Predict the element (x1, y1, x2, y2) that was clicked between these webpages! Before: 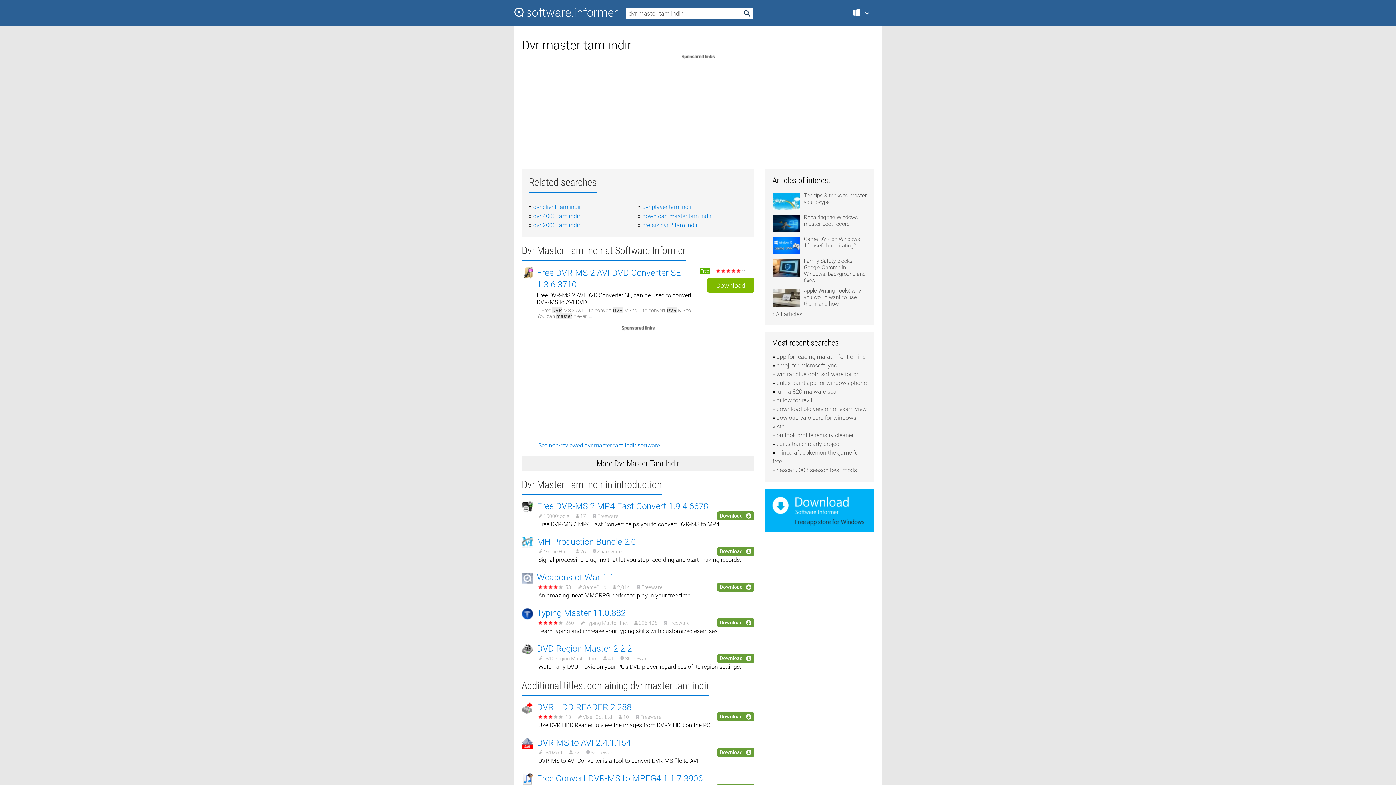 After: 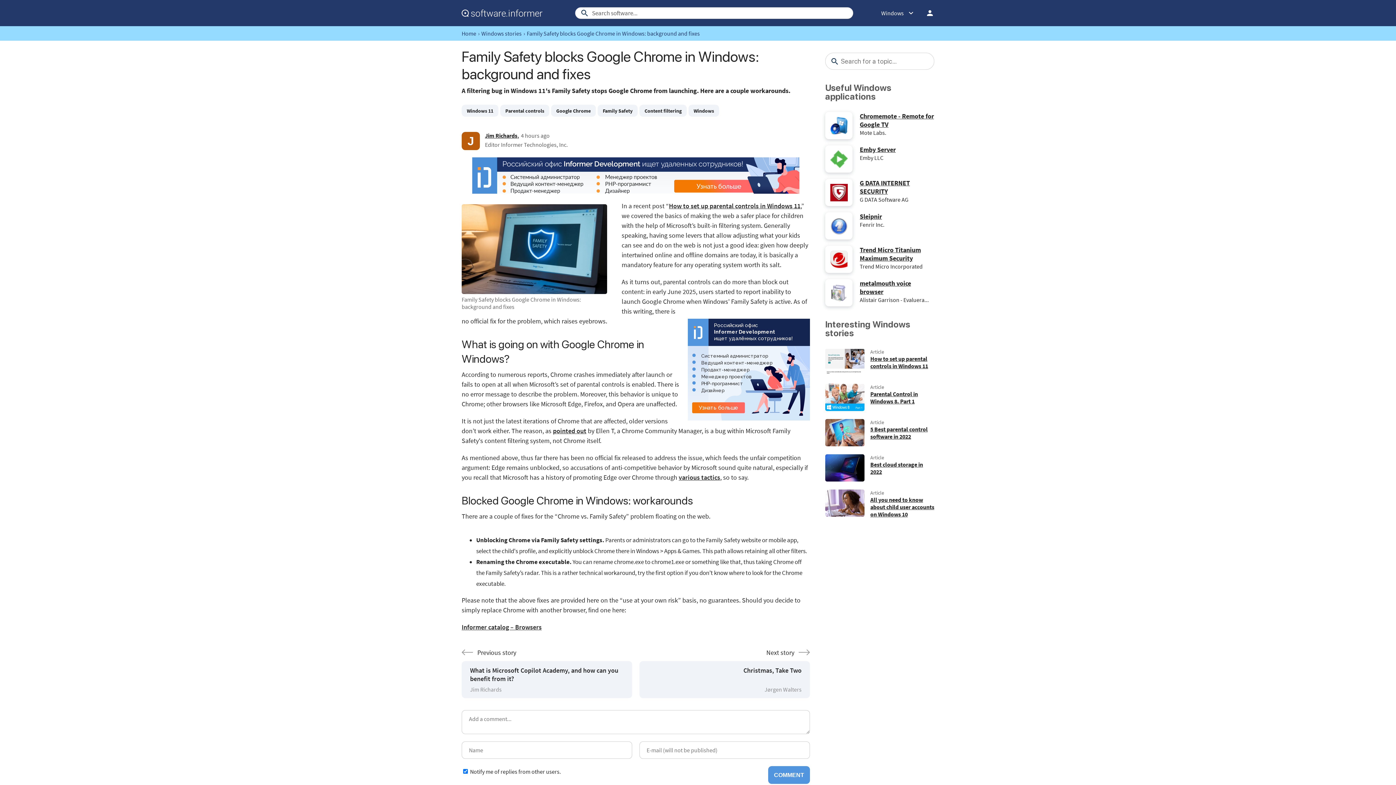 Action: bbox: (772, 257, 867, 287) label: Family Safety blocks Google Chrome in Windows: background and fixes